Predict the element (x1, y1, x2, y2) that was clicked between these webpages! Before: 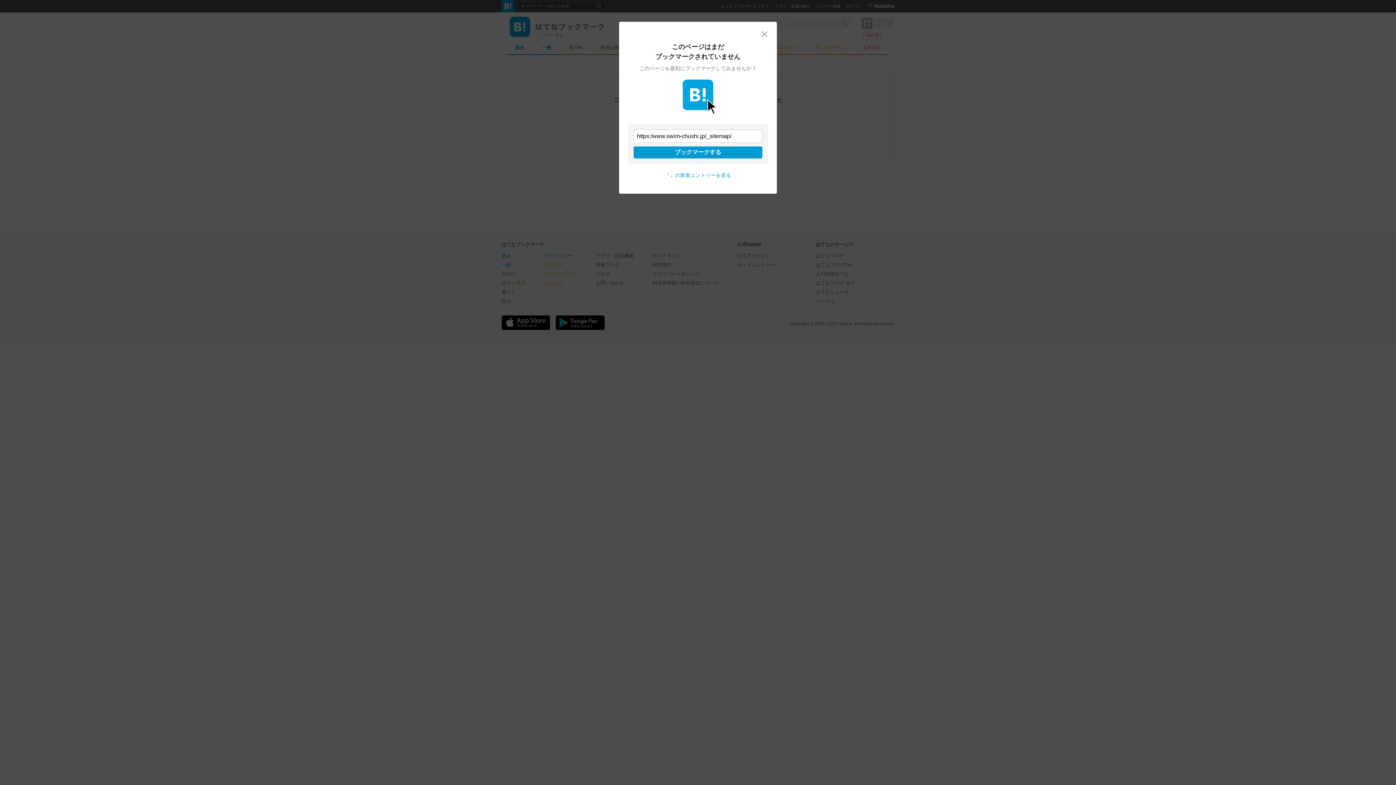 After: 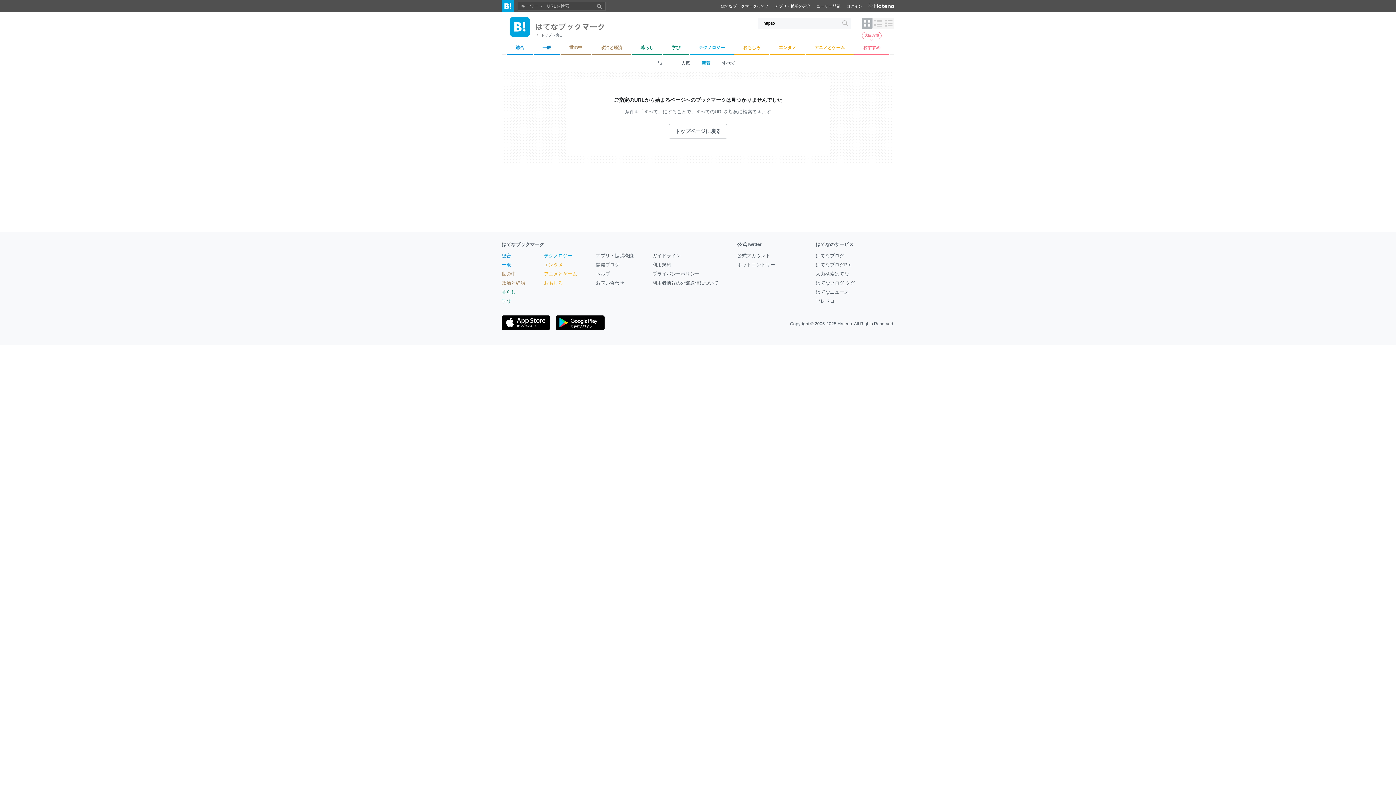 Action: bbox: (761, 30, 768, 37) label: 閉じる